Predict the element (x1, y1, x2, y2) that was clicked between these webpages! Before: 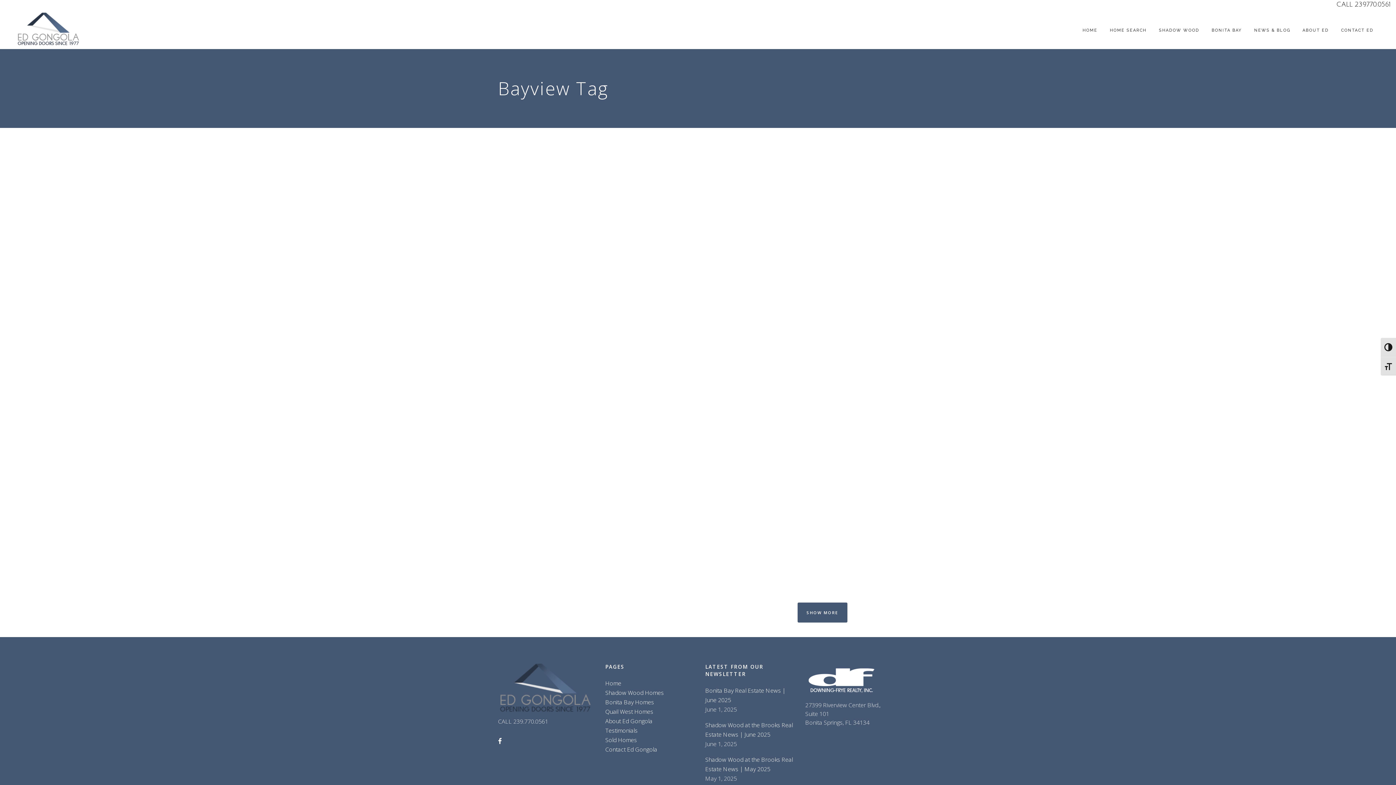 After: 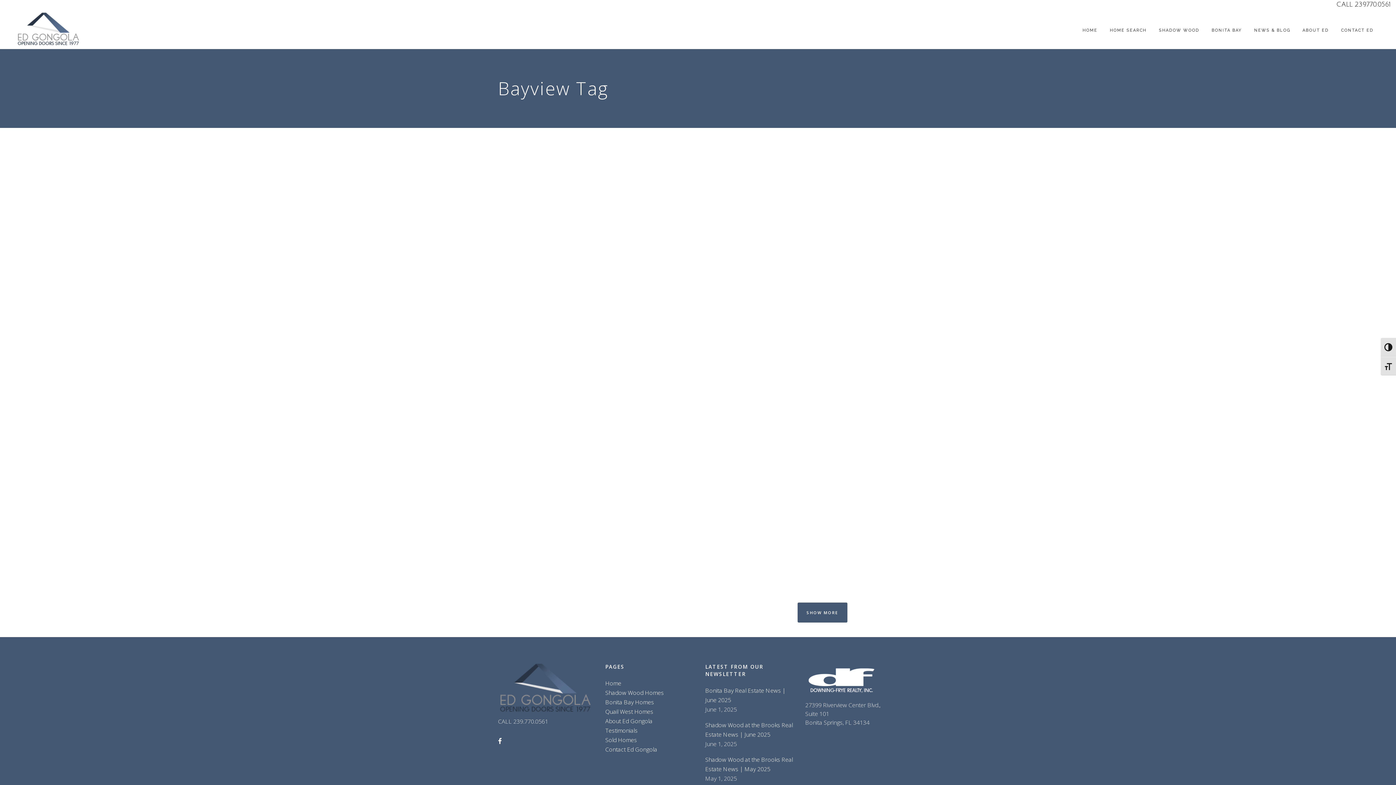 Action: bbox: (498, 735, 501, 746)